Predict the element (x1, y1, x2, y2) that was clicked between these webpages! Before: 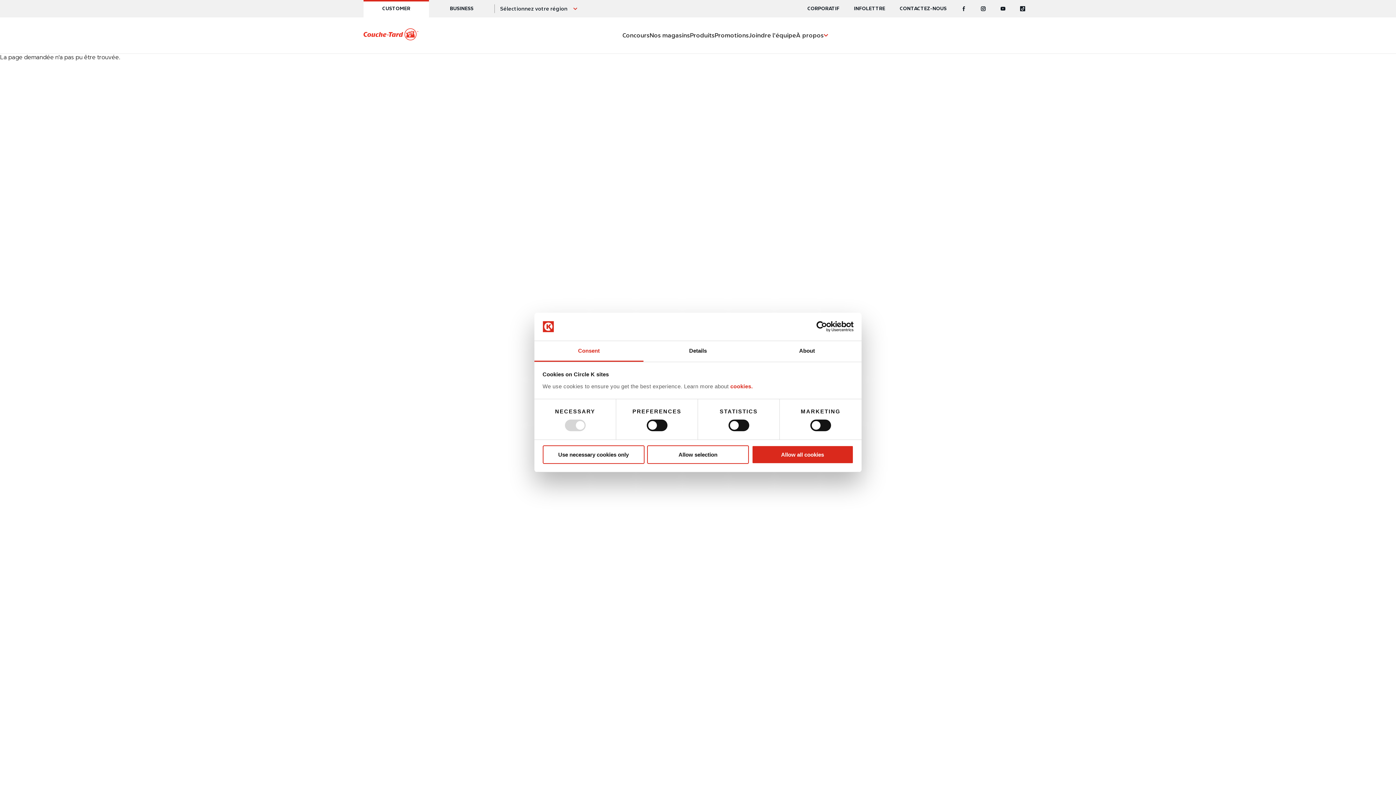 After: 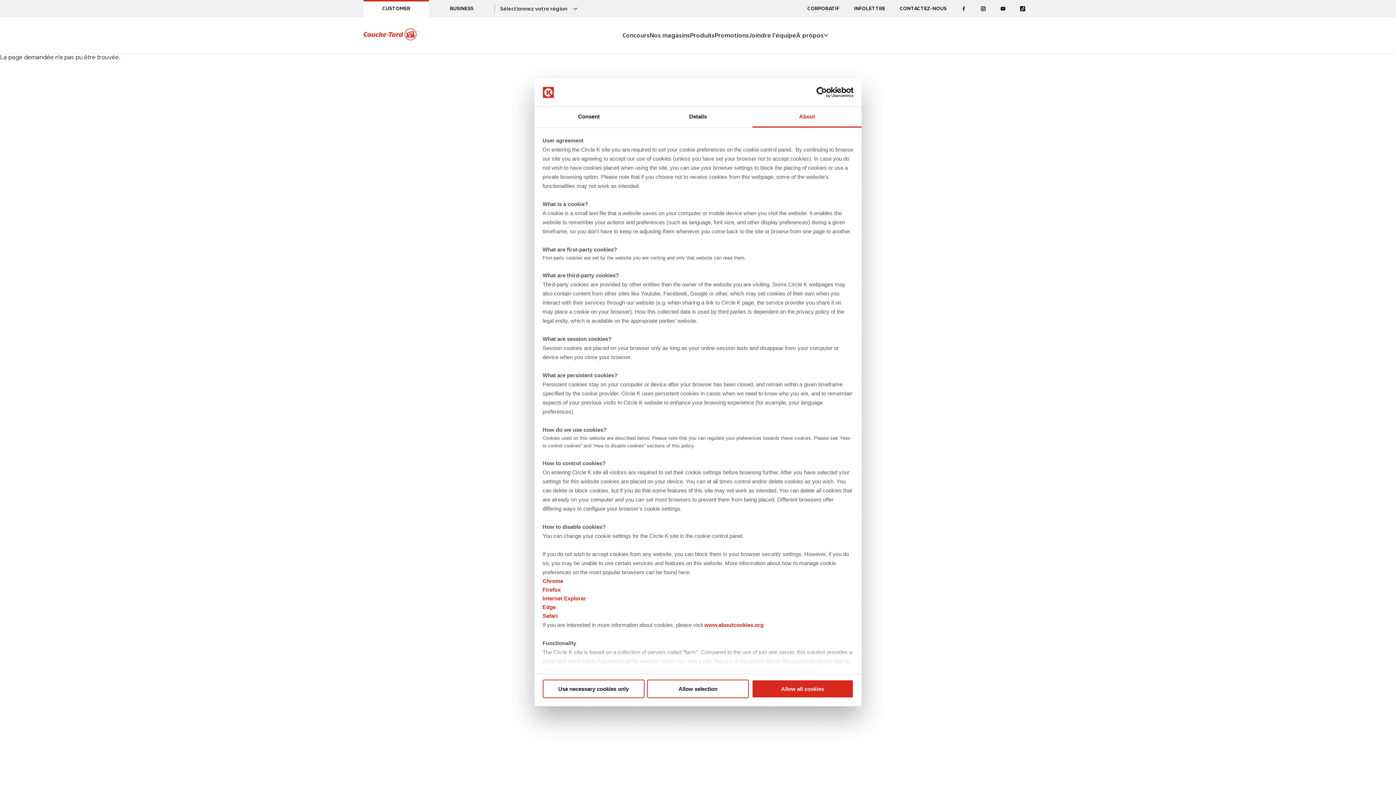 Action: label: About bbox: (752, 341, 861, 361)